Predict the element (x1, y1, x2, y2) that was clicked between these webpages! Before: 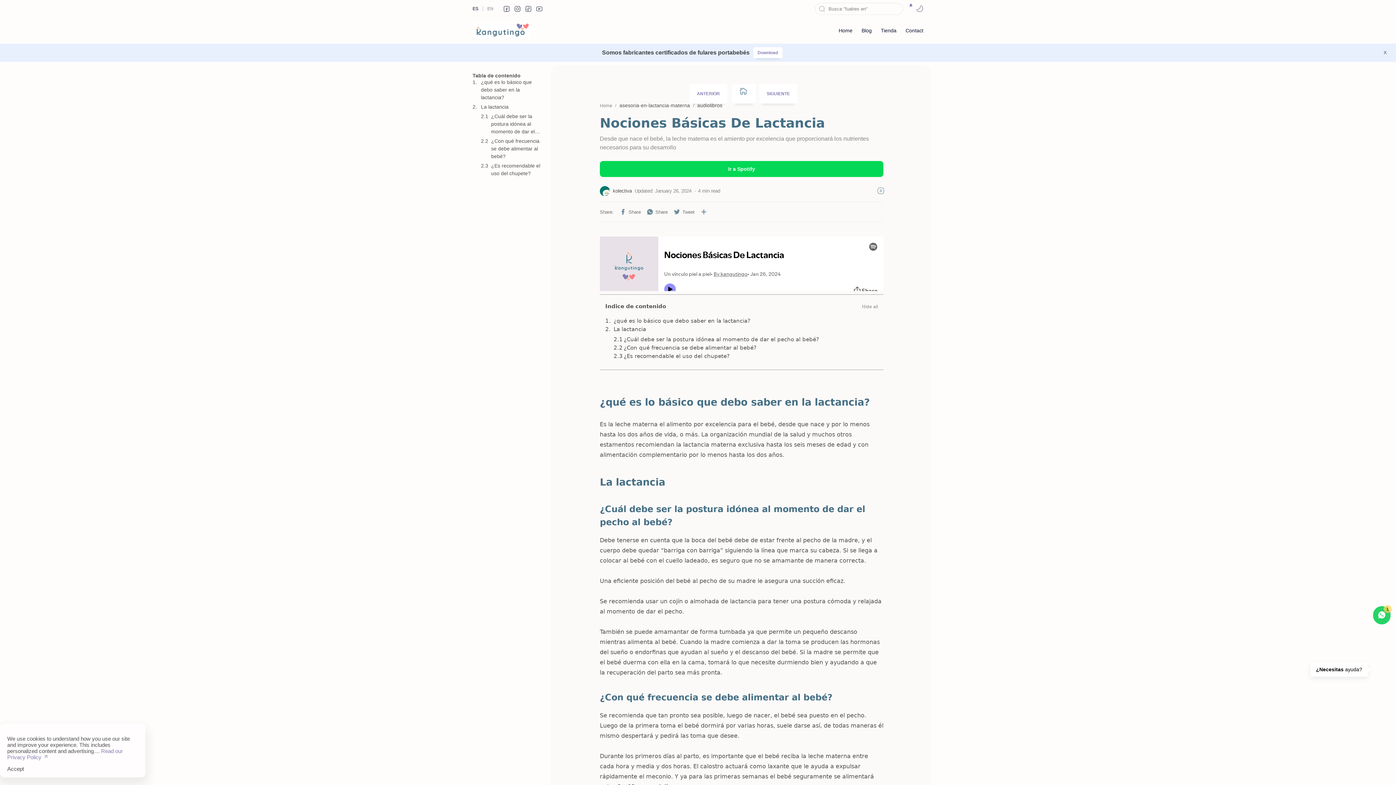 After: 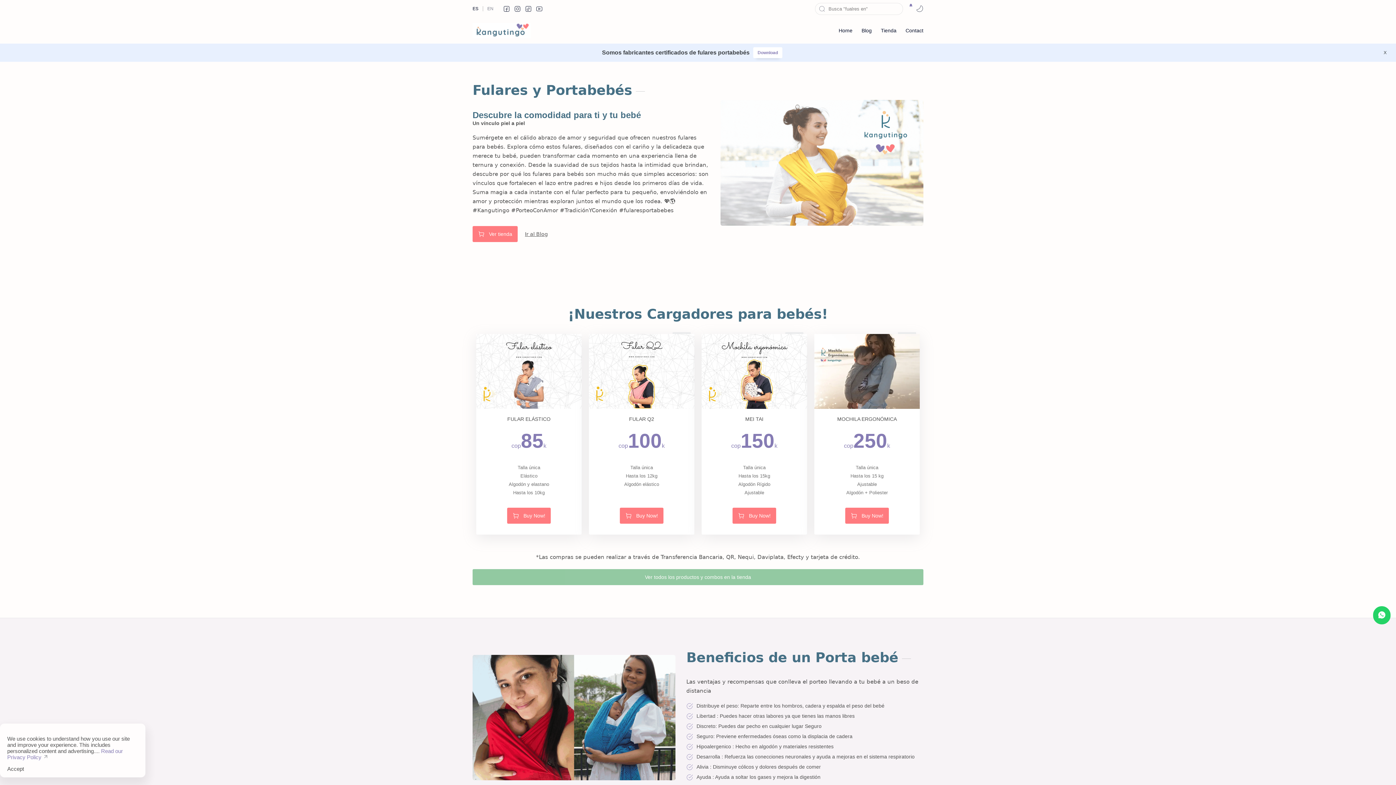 Action: bbox: (732, 84, 756, 103) label:  